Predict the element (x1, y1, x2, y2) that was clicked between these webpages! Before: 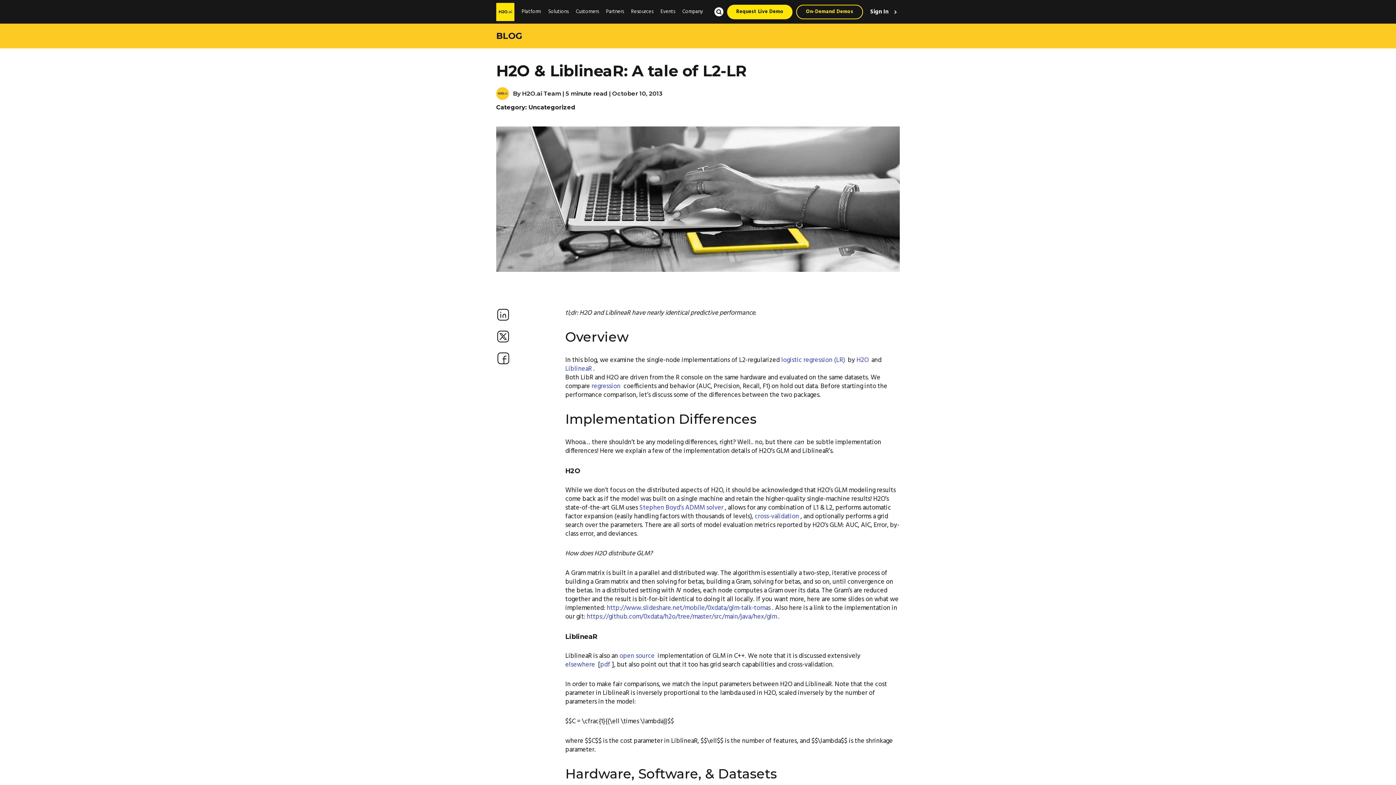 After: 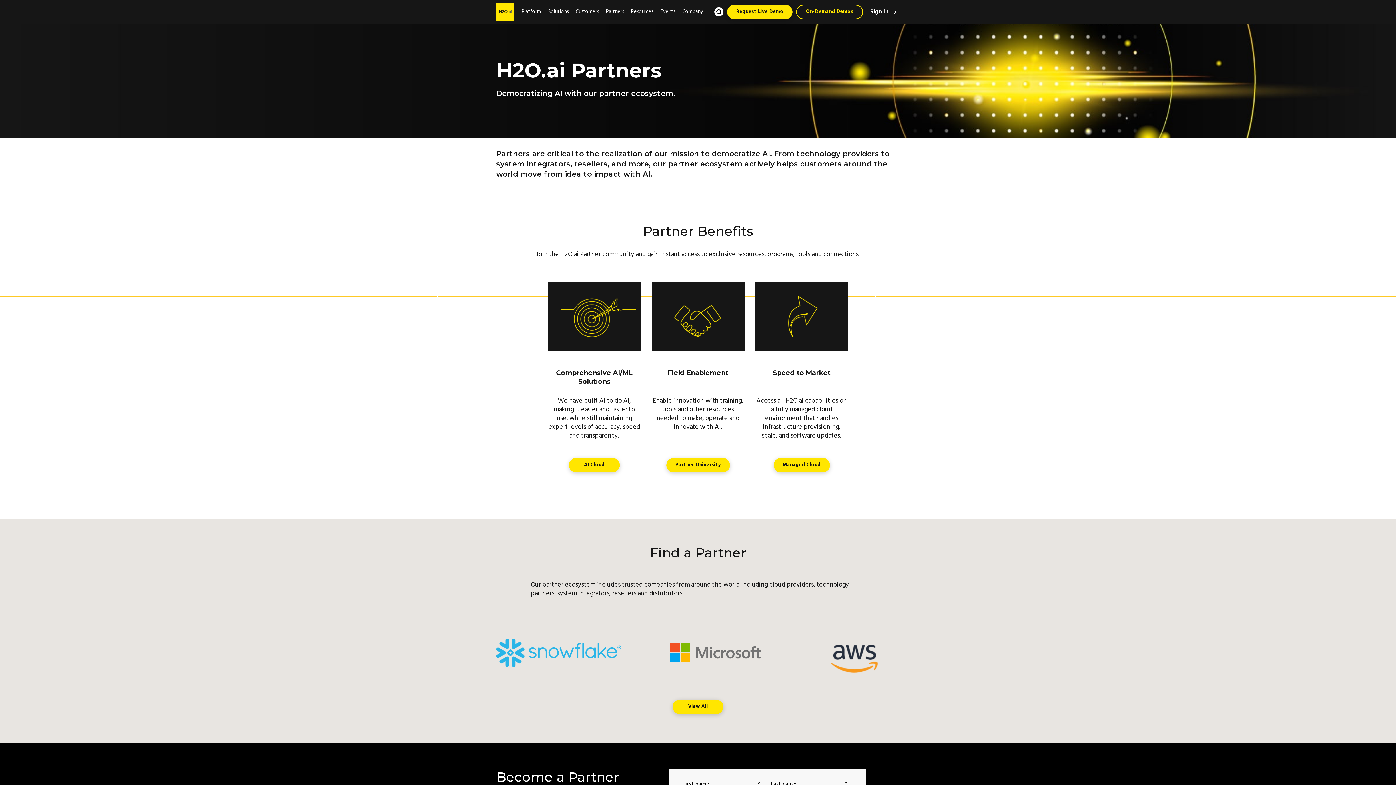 Action: label: Partners bbox: (606, 3, 624, 20)